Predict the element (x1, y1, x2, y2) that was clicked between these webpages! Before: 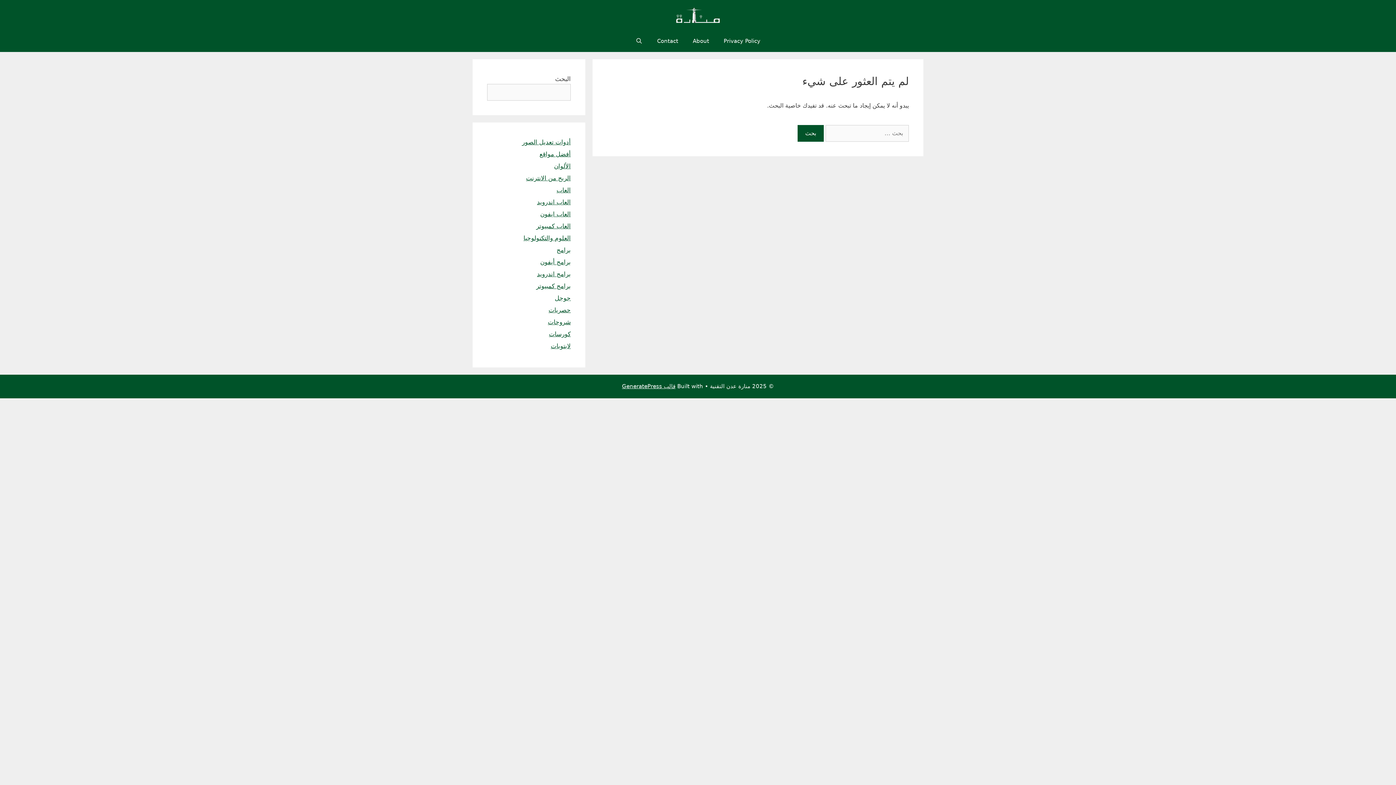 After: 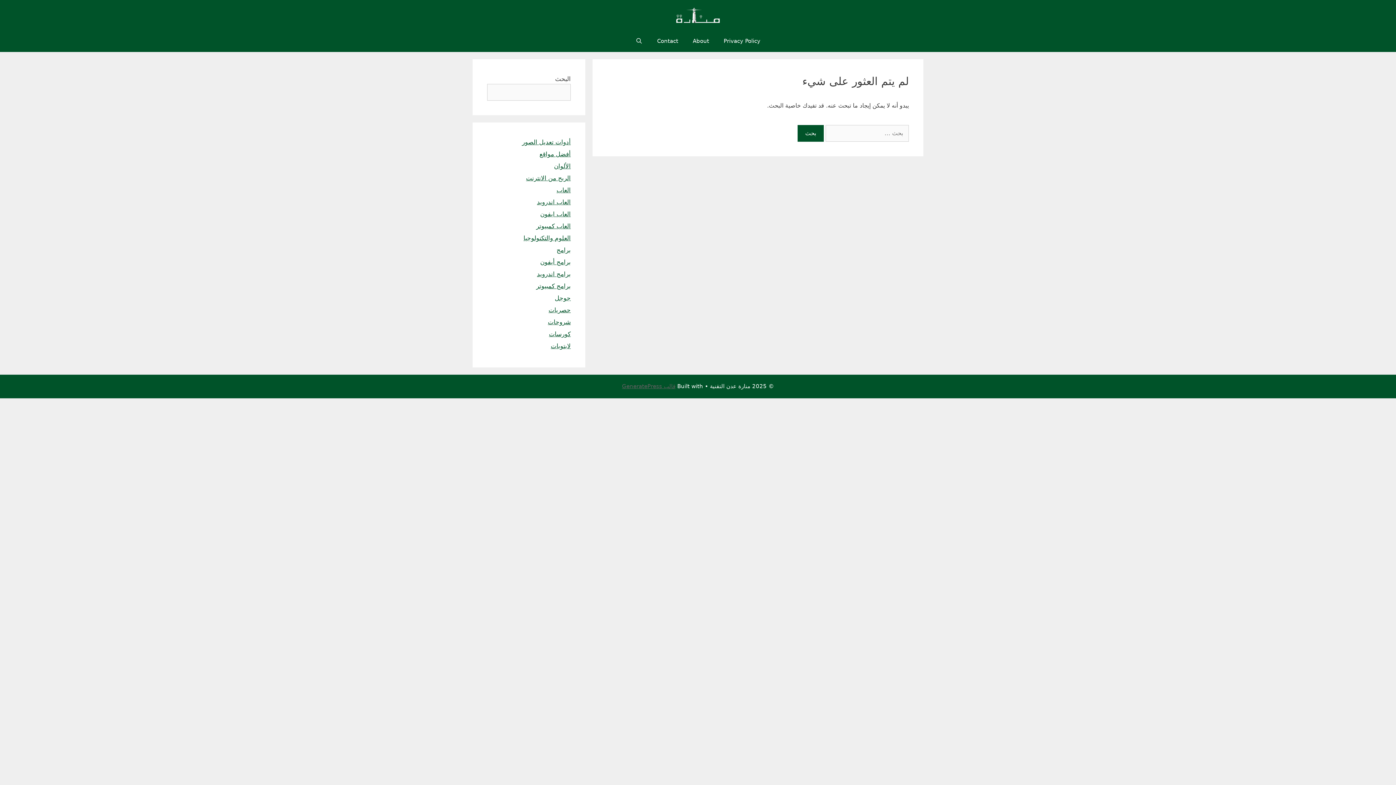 Action: label: قالب GeneratePress bbox: (622, 383, 675, 389)